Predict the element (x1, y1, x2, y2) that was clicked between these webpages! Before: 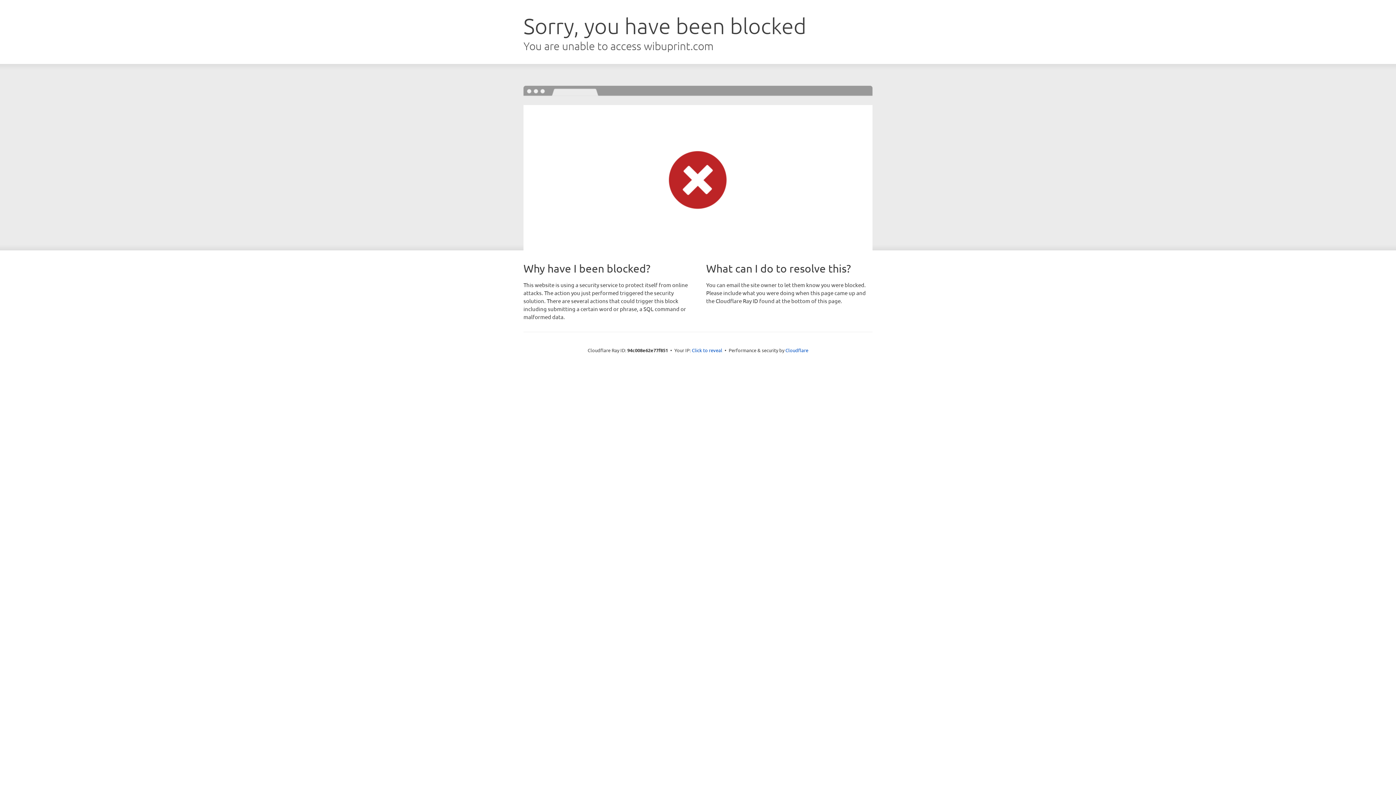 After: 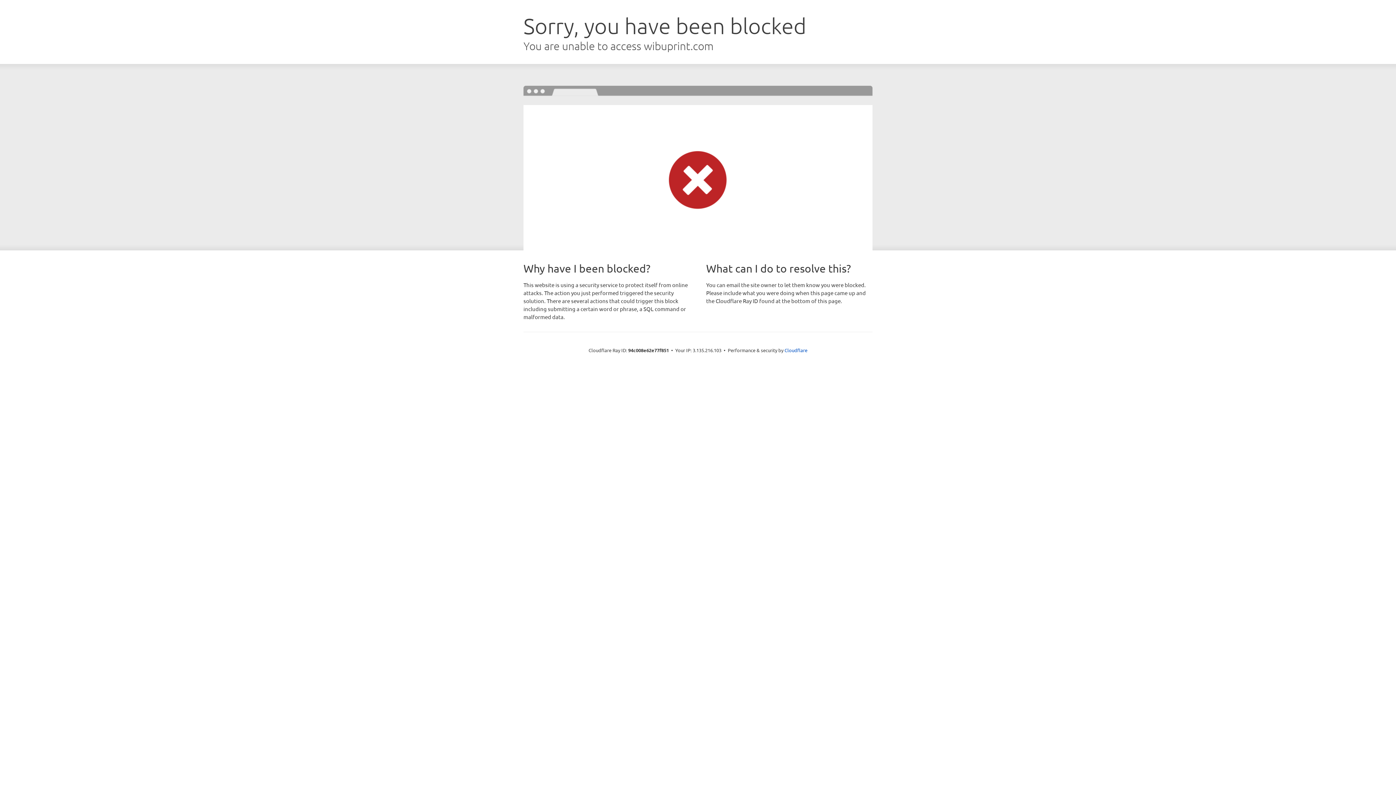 Action: bbox: (692, 346, 722, 353) label: Click to reveal